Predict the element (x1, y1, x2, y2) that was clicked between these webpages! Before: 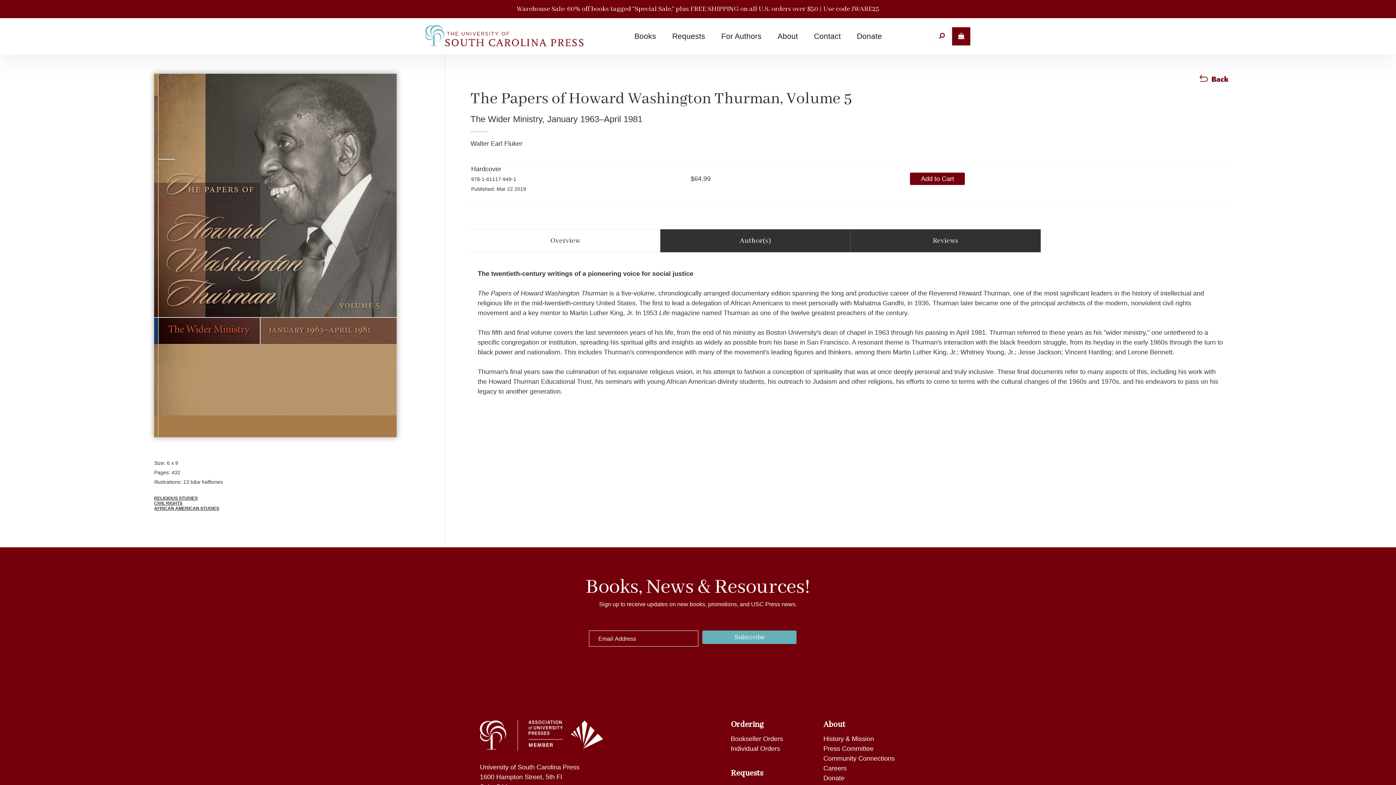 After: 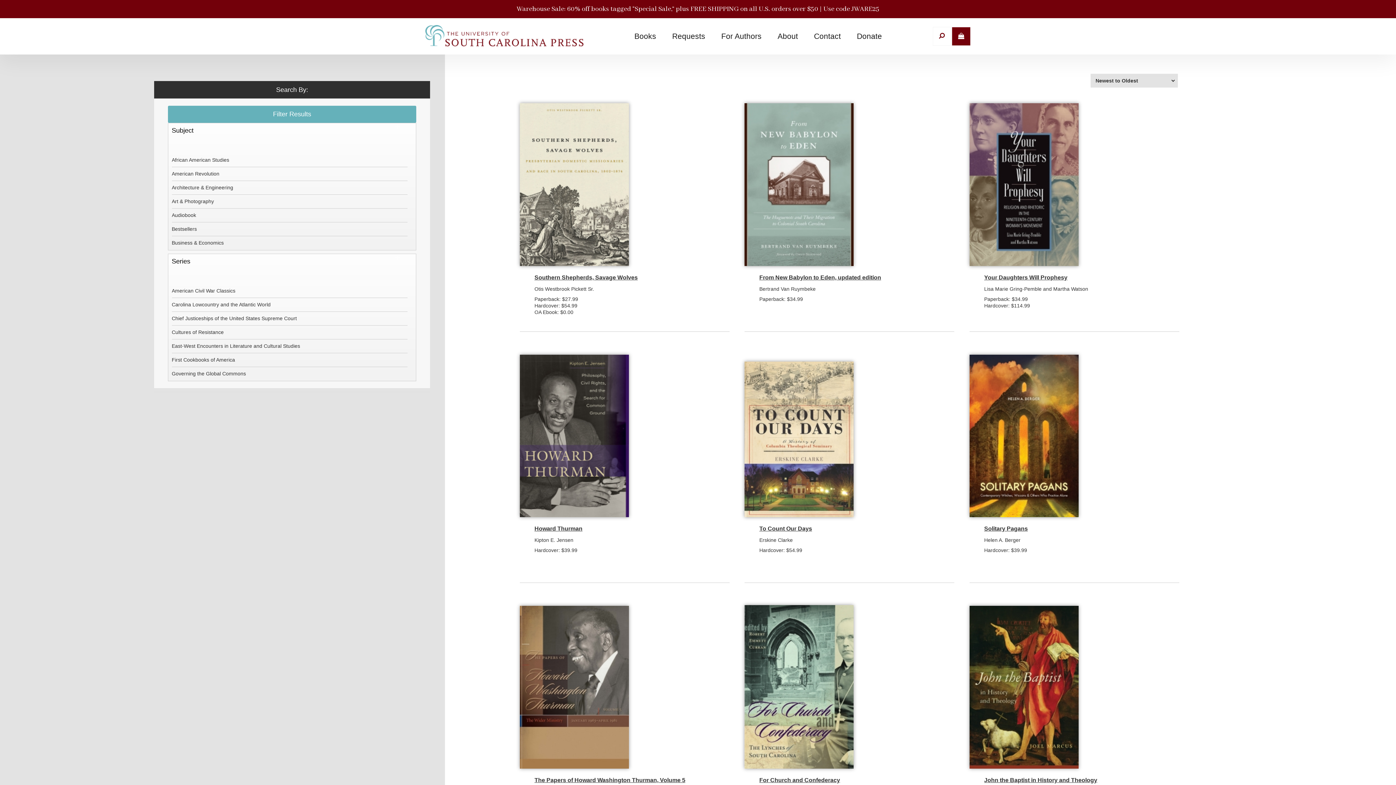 Action: bbox: (154, 496, 197, 501) label: RELIGIOUS STUDIES
